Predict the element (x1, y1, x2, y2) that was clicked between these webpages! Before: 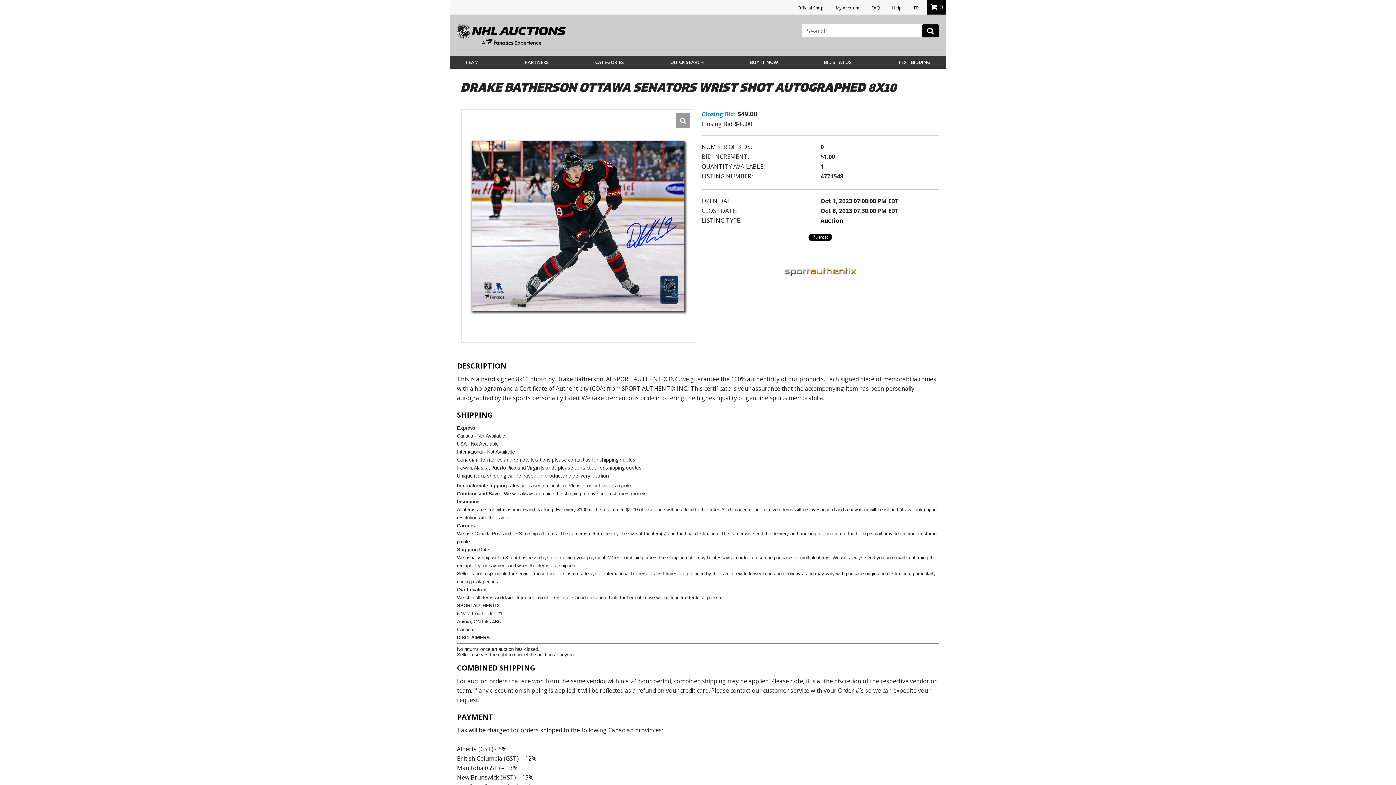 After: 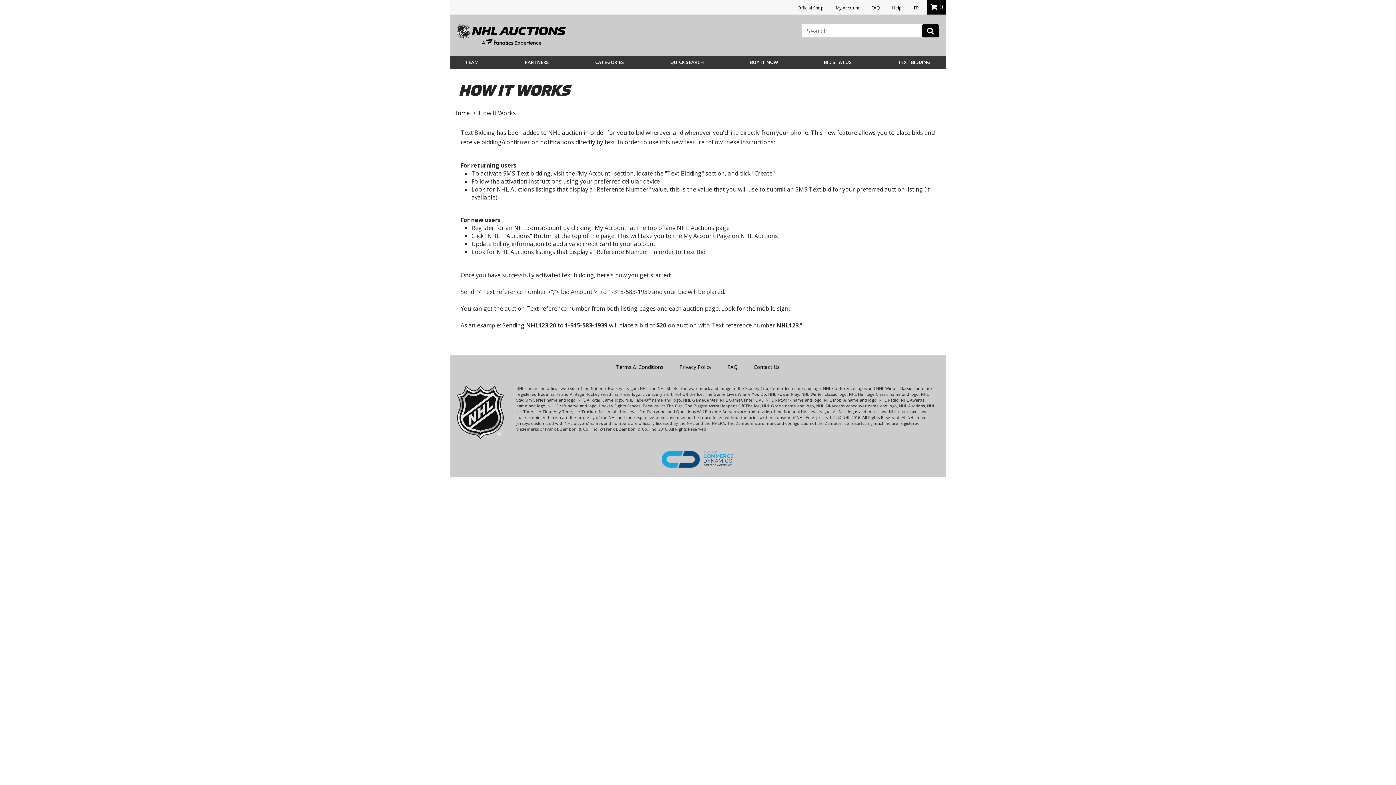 Action: label: TEXT BIDDING bbox: (898, 59, 930, 65)